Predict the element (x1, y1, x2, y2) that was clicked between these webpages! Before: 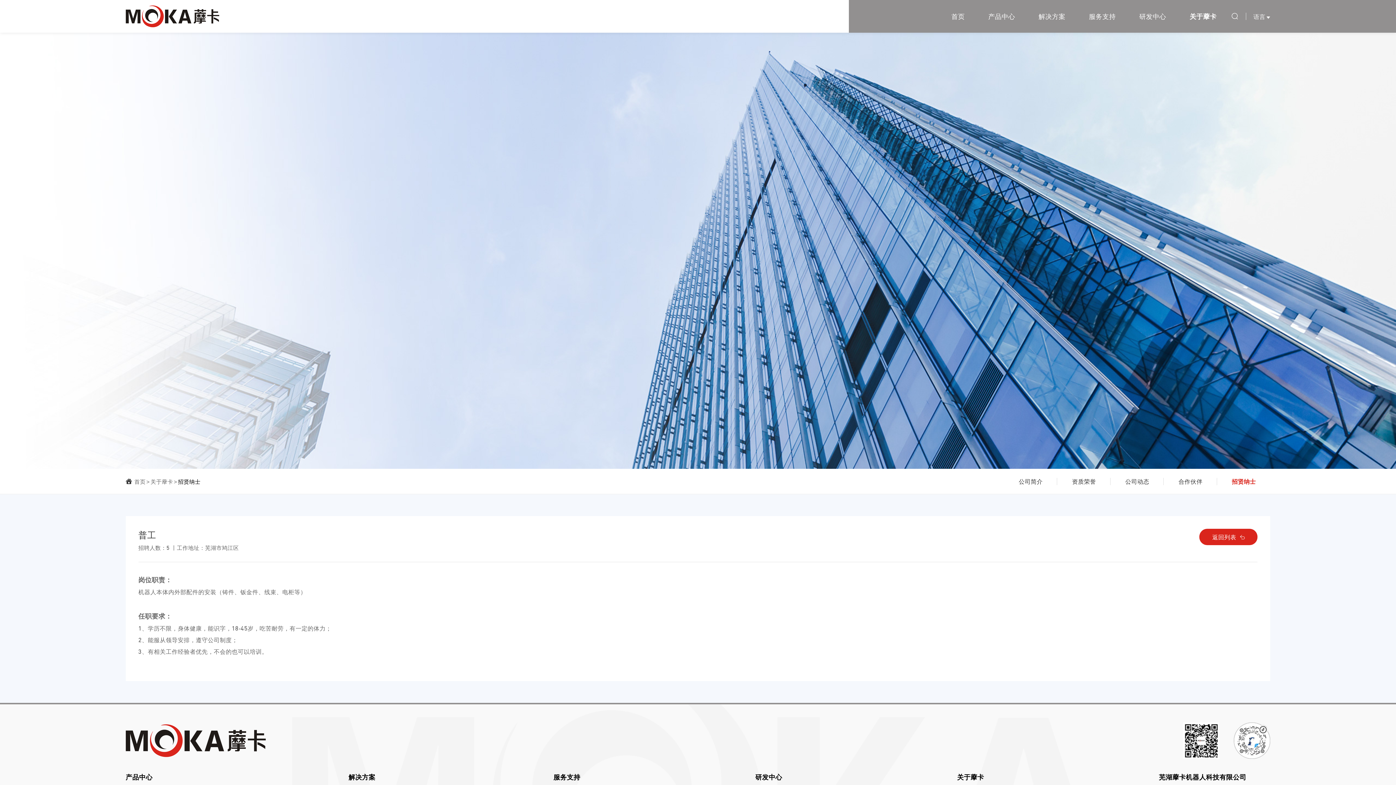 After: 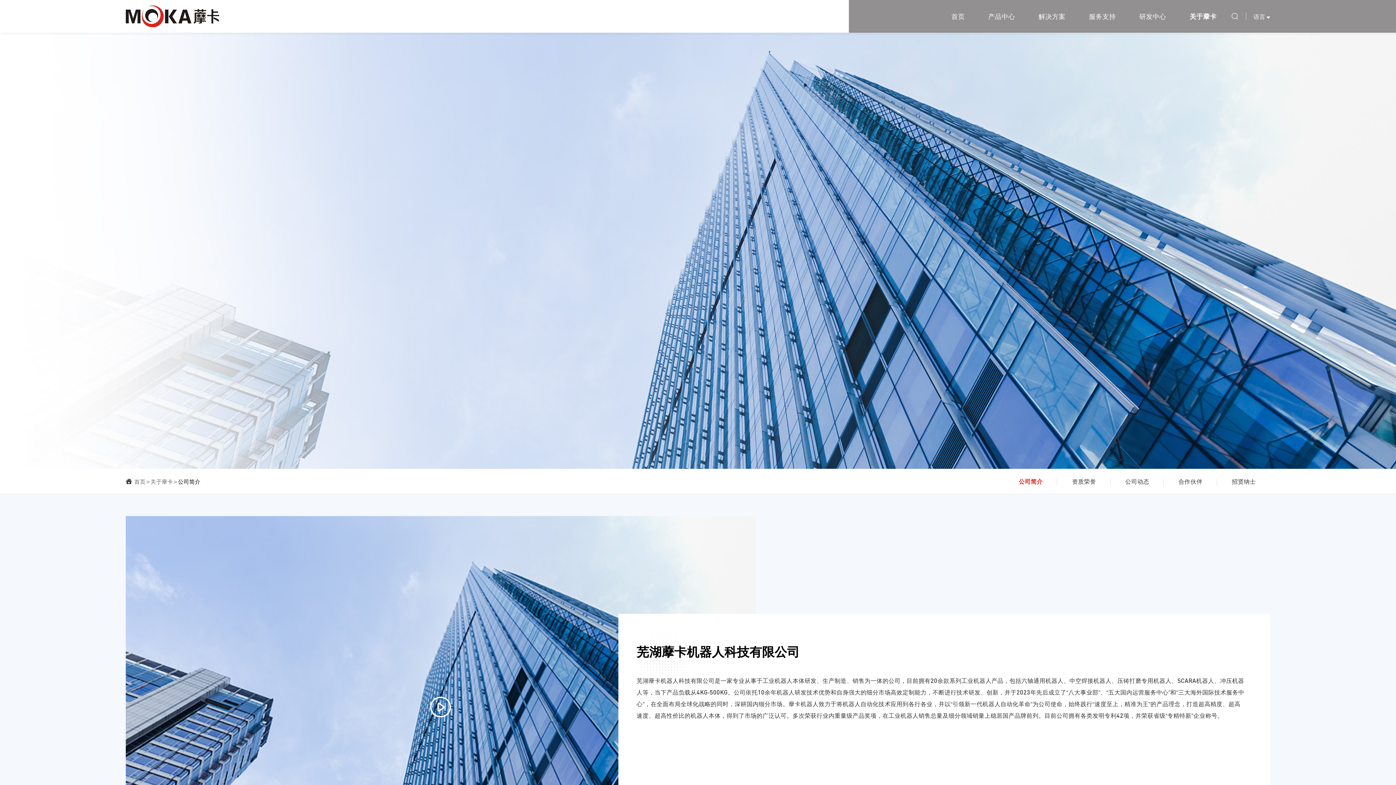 Action: label: 关于藦卡 bbox: (150, 478, 173, 485)